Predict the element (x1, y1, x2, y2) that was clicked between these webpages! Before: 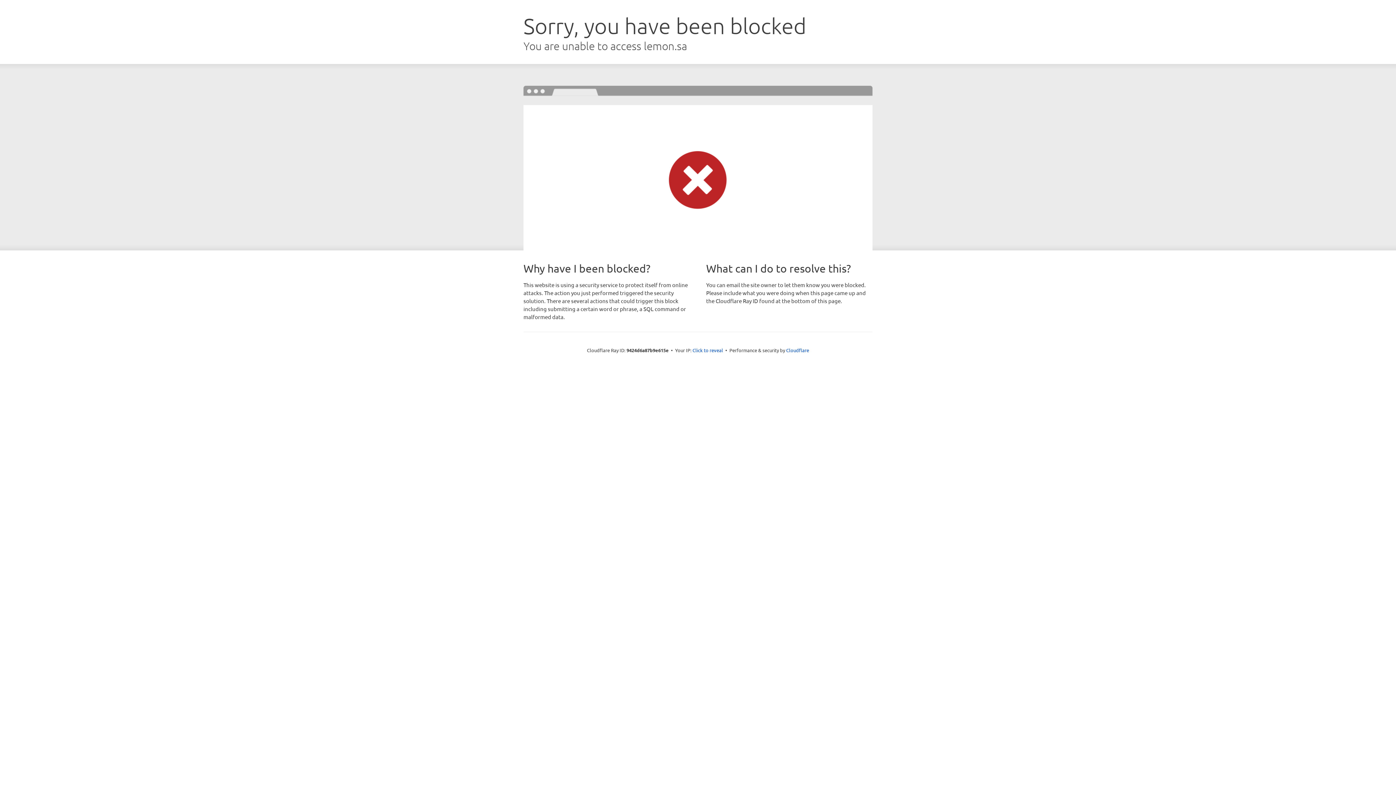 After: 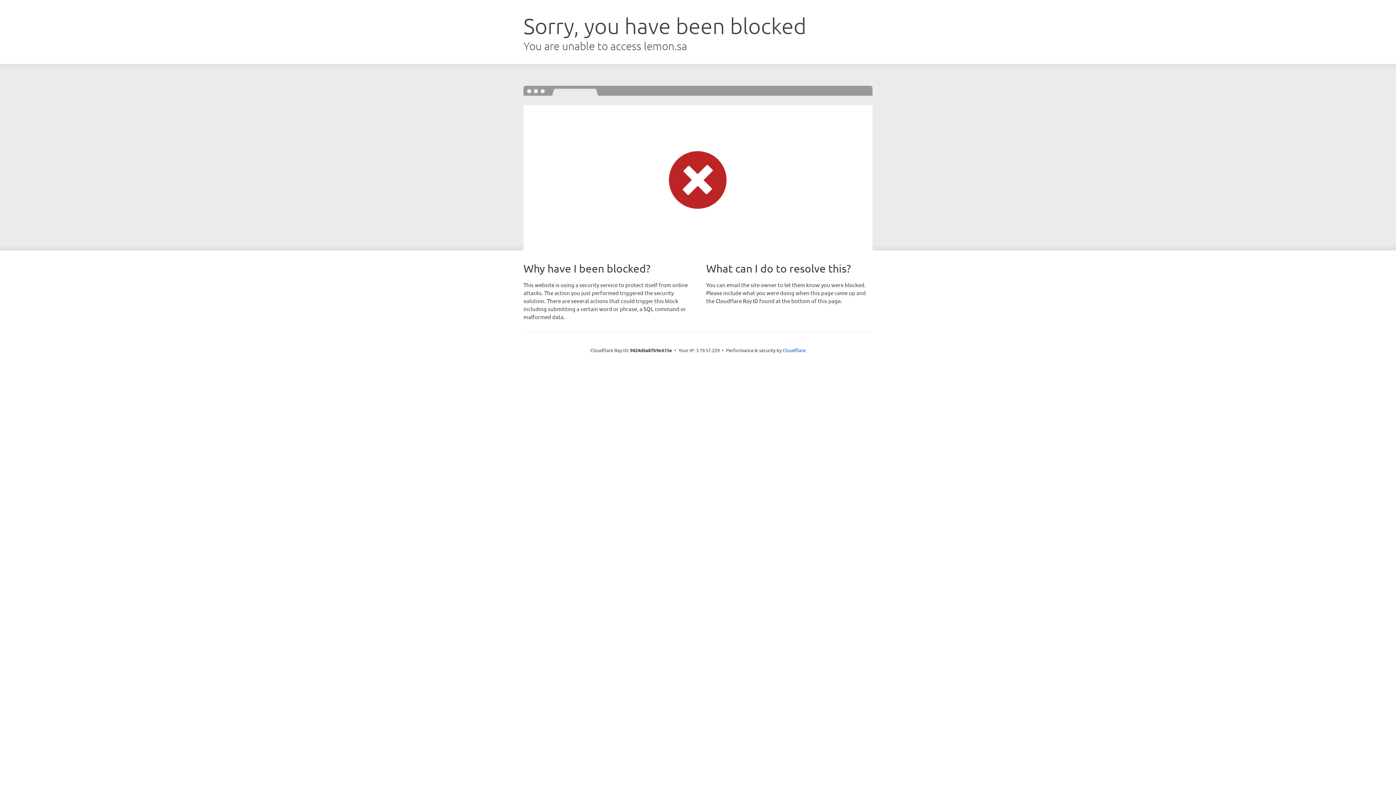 Action: label: Click to reveal bbox: (692, 346, 723, 353)